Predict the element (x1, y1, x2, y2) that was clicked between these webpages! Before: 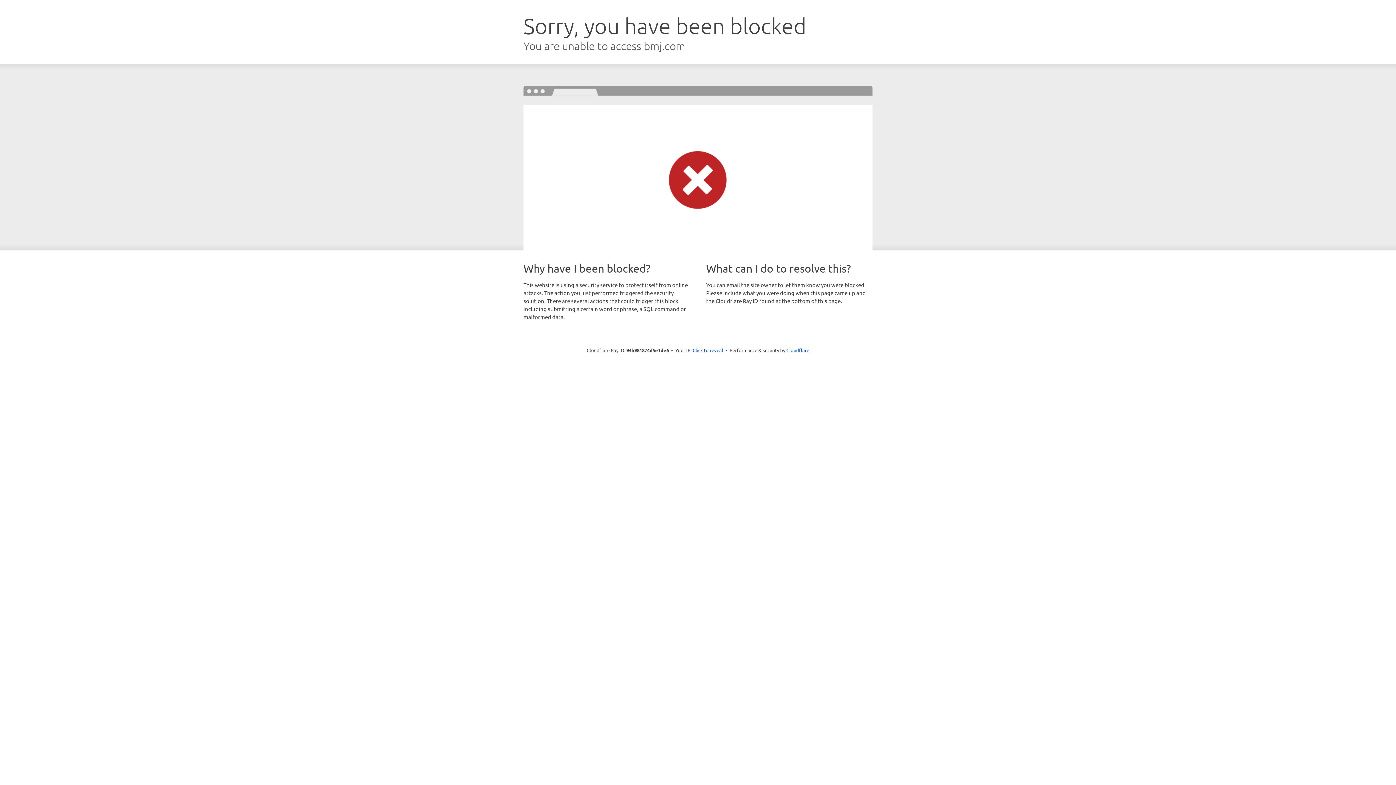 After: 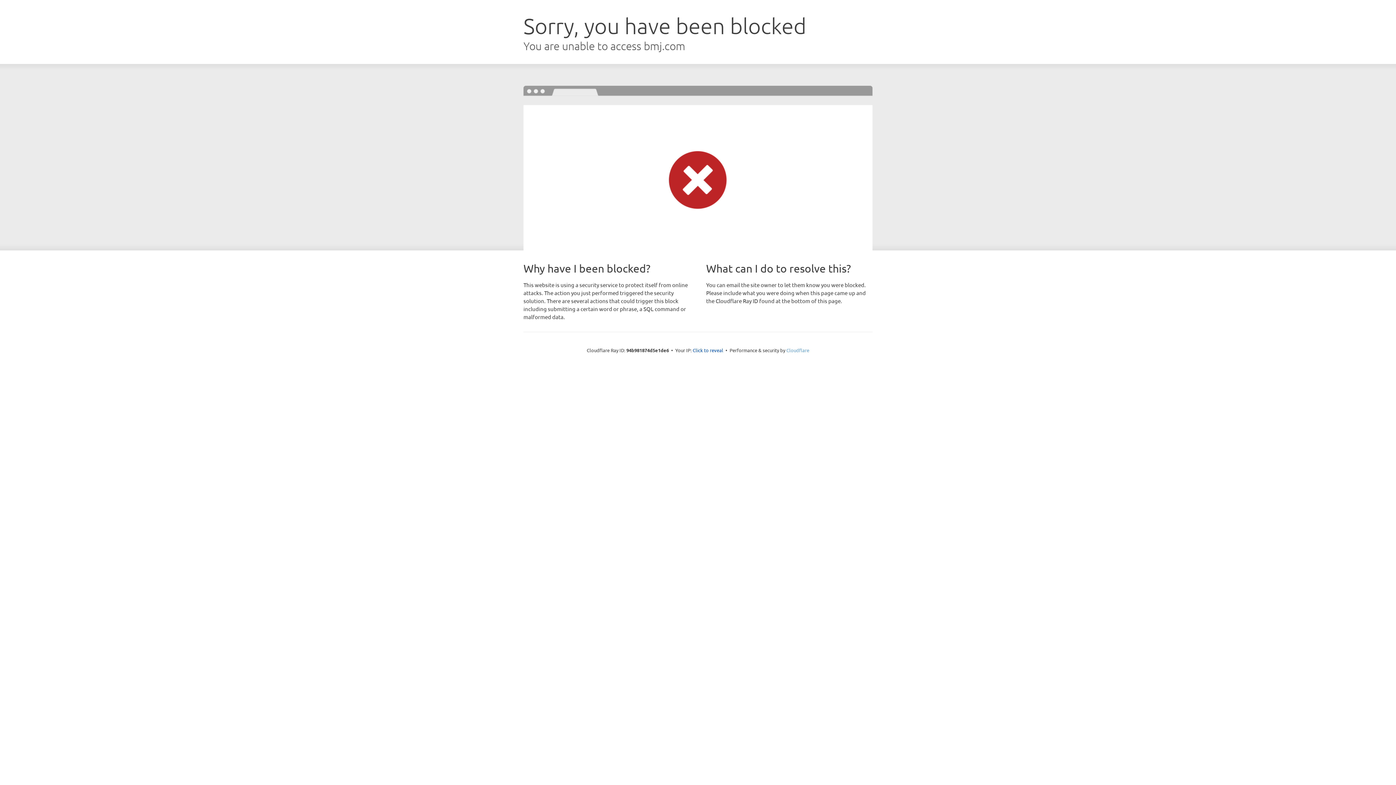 Action: label: Cloudflare bbox: (786, 347, 809, 353)